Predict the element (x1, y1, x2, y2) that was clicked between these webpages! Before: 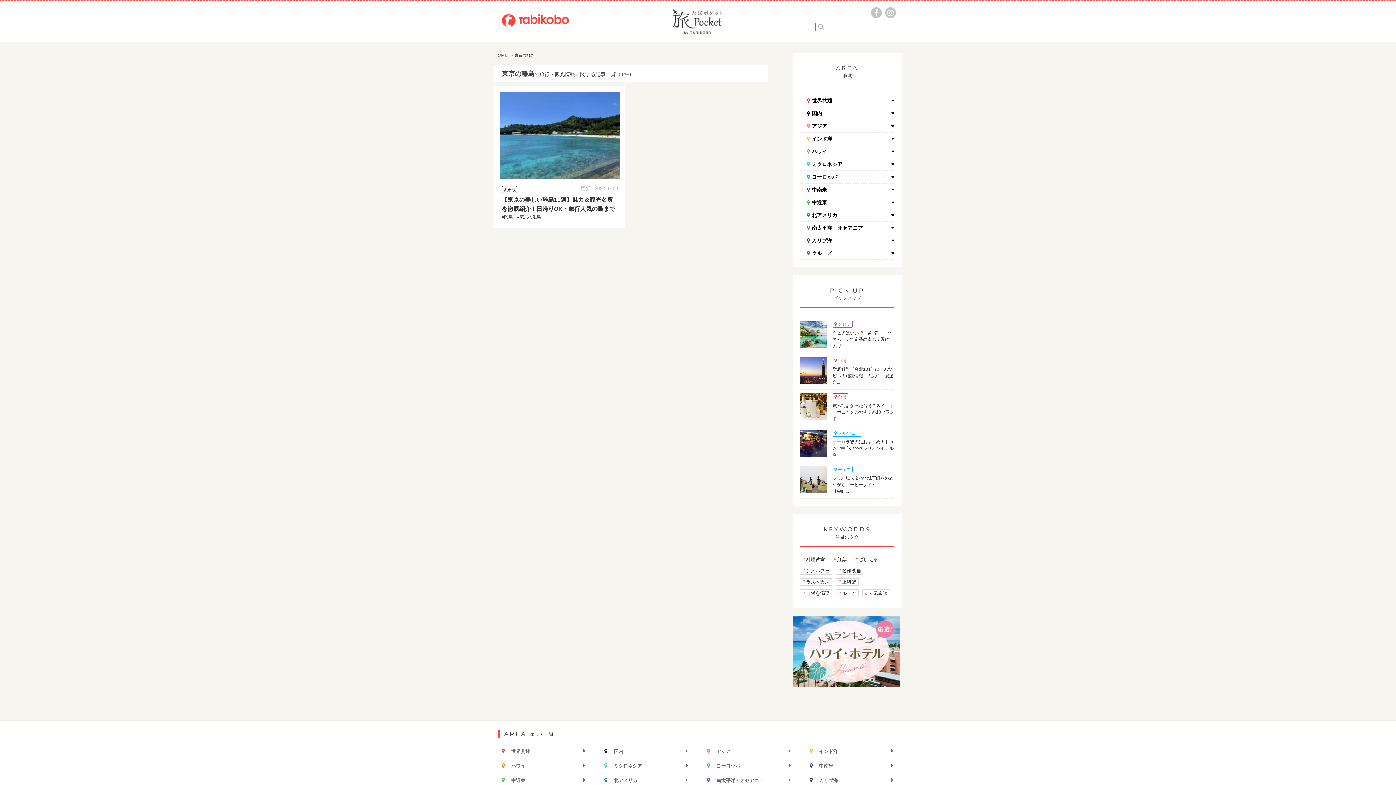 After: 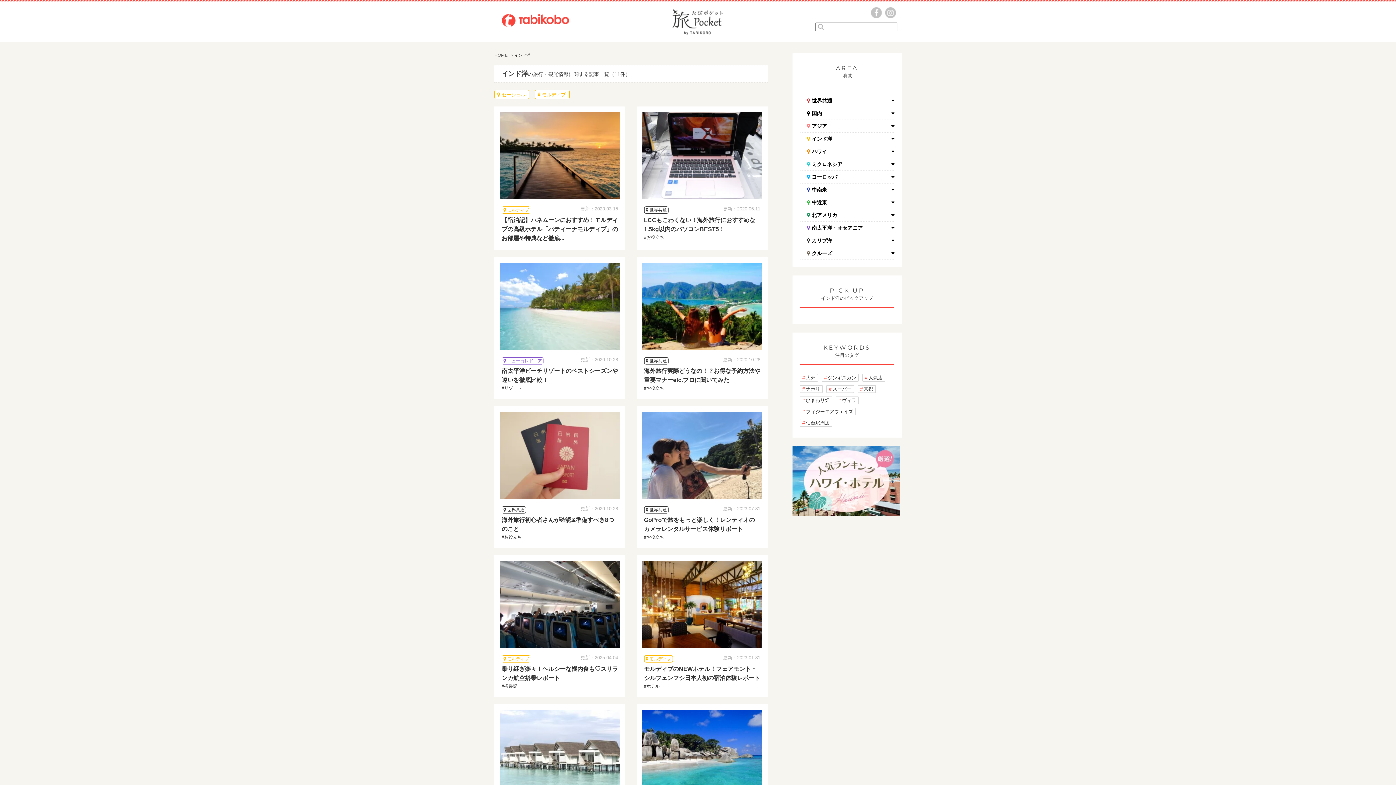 Action: label:  インド洋 bbox: (806, 744, 898, 758)